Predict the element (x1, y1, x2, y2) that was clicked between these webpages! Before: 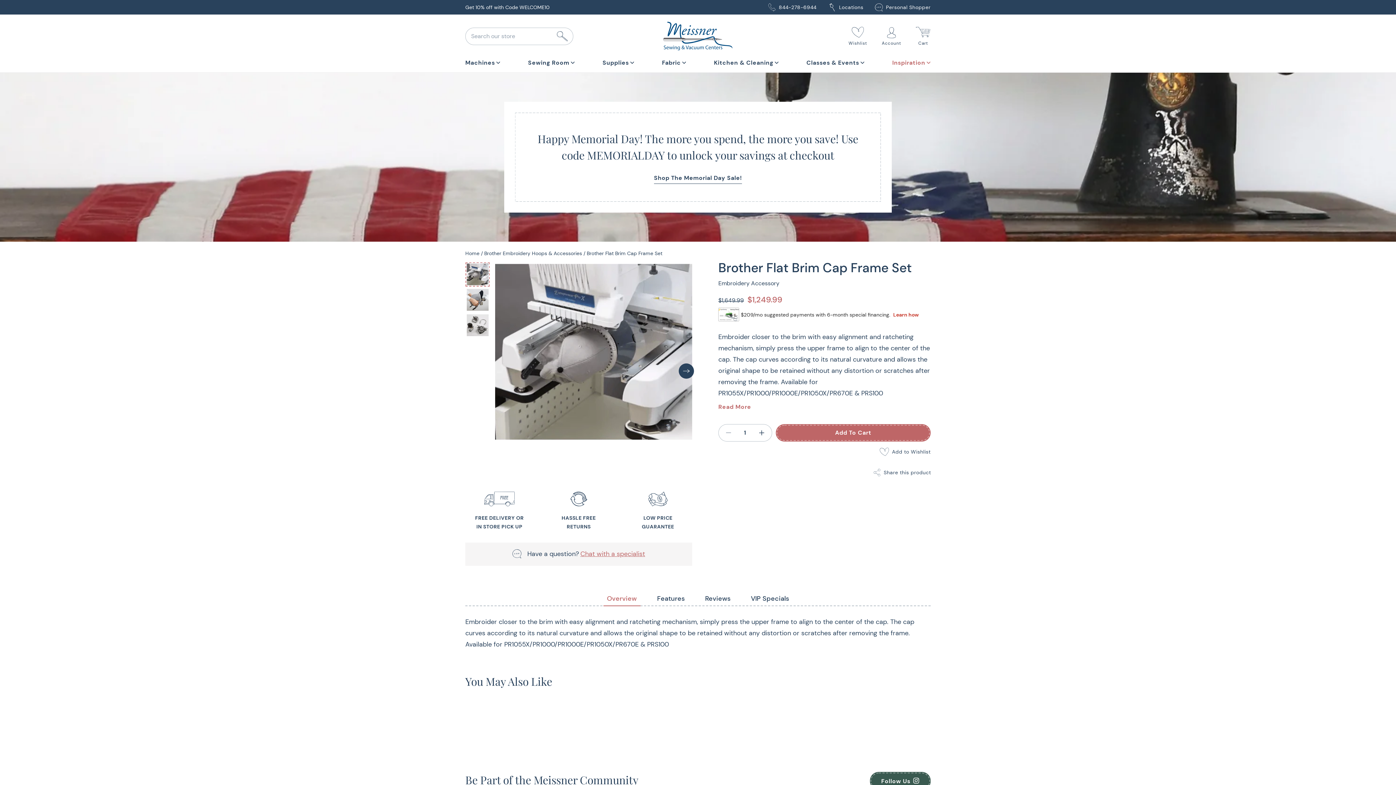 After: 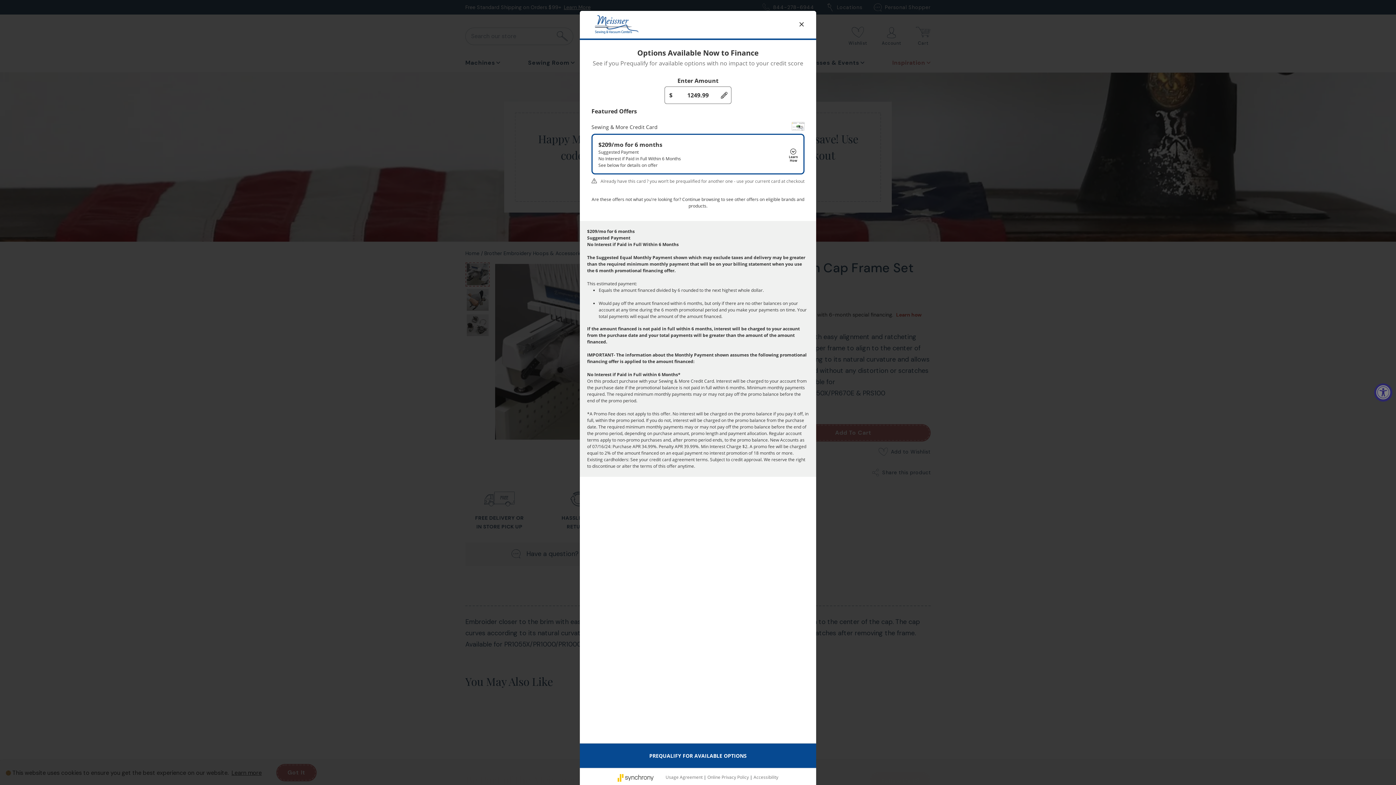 Action: label: Learn how bbox: (893, 311, 918, 318)